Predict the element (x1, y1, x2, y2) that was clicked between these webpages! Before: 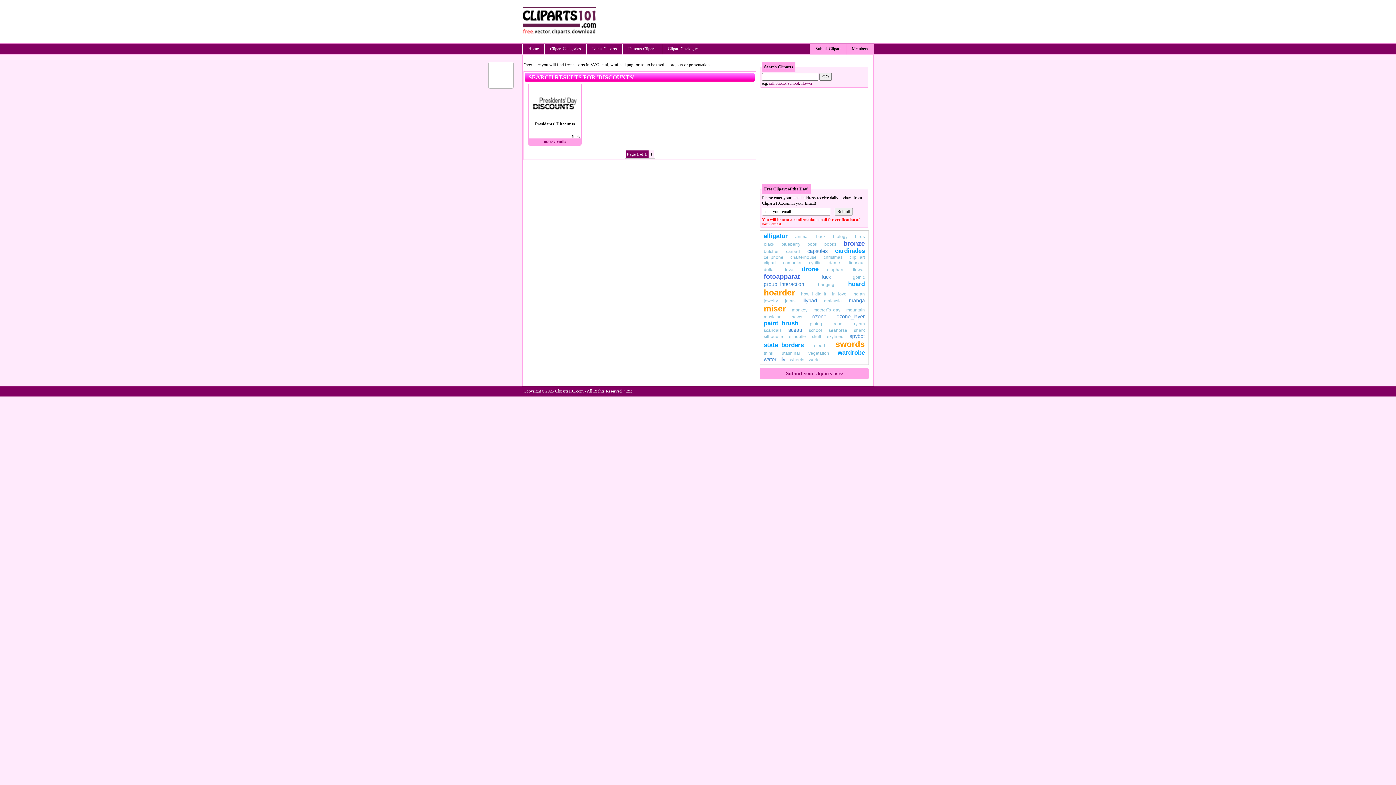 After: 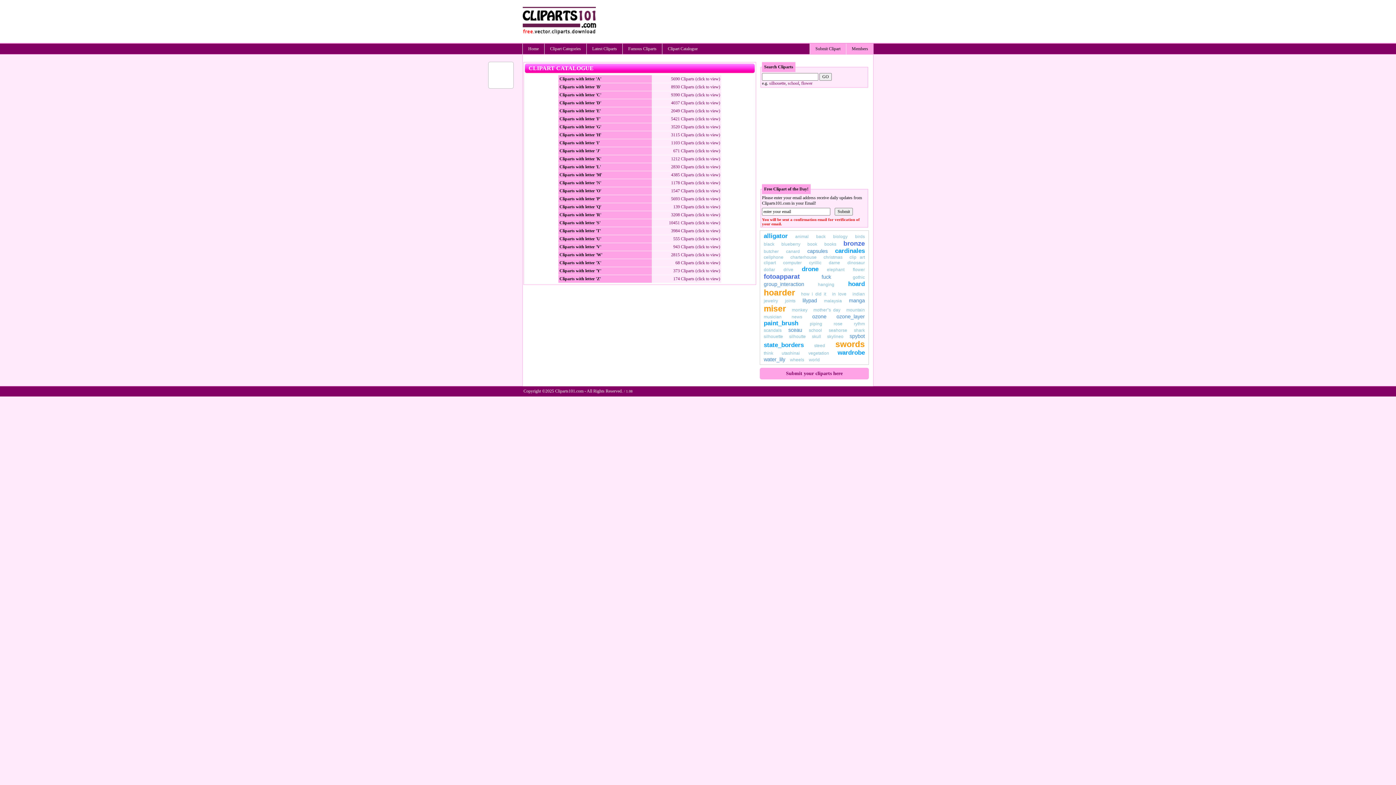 Action: bbox: (662, 43, 703, 54) label: Clipart Catalogue